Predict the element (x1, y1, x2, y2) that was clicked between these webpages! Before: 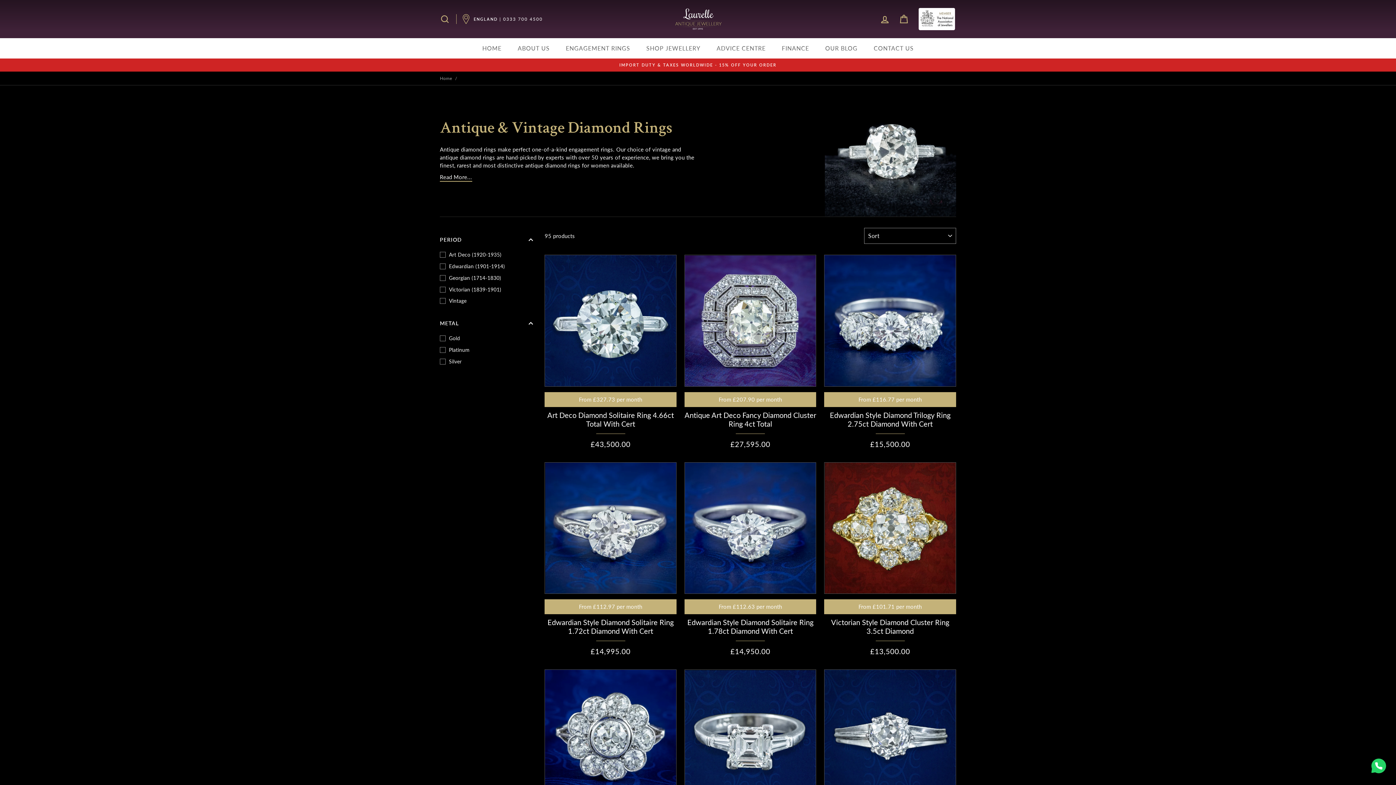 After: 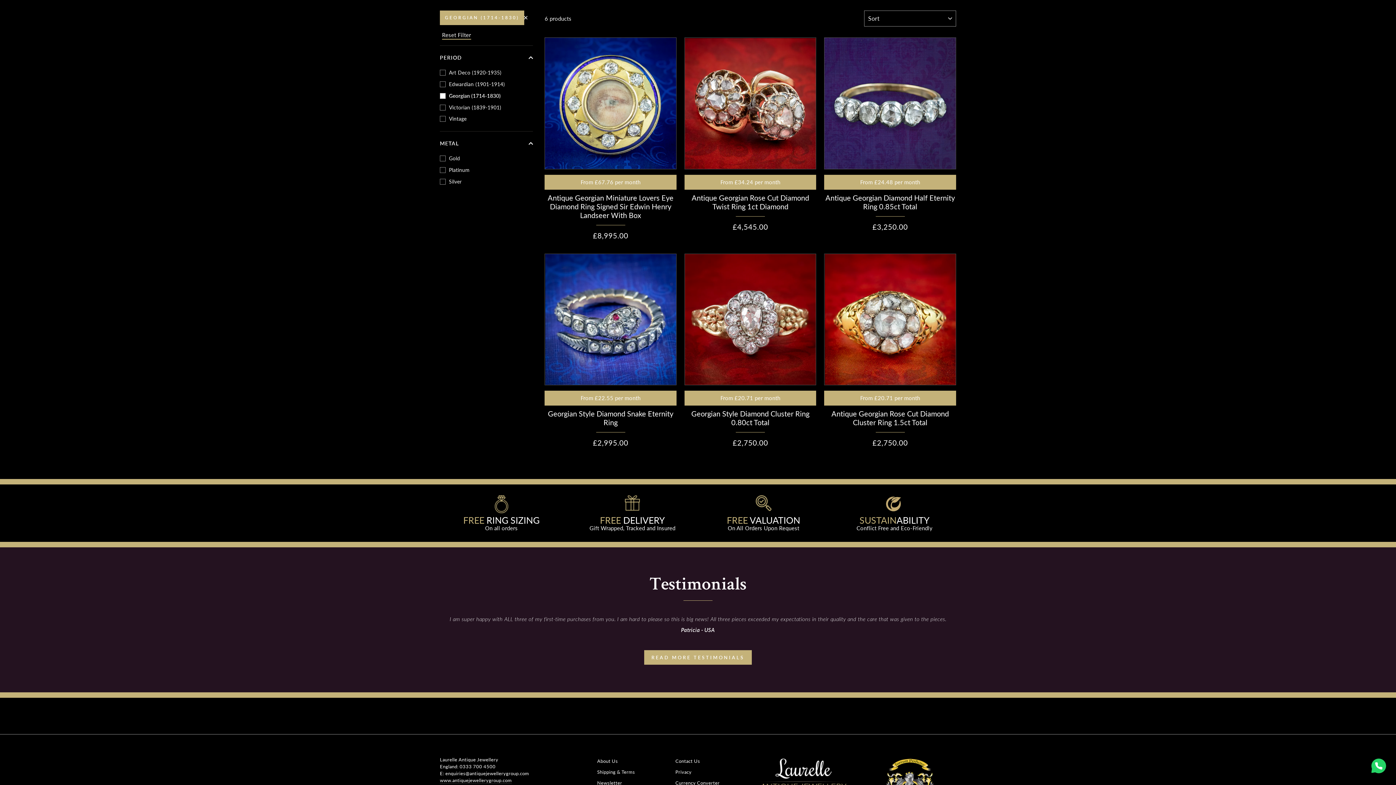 Action: bbox: (440, 273, 533, 283) label: Georgian (1714-1830)